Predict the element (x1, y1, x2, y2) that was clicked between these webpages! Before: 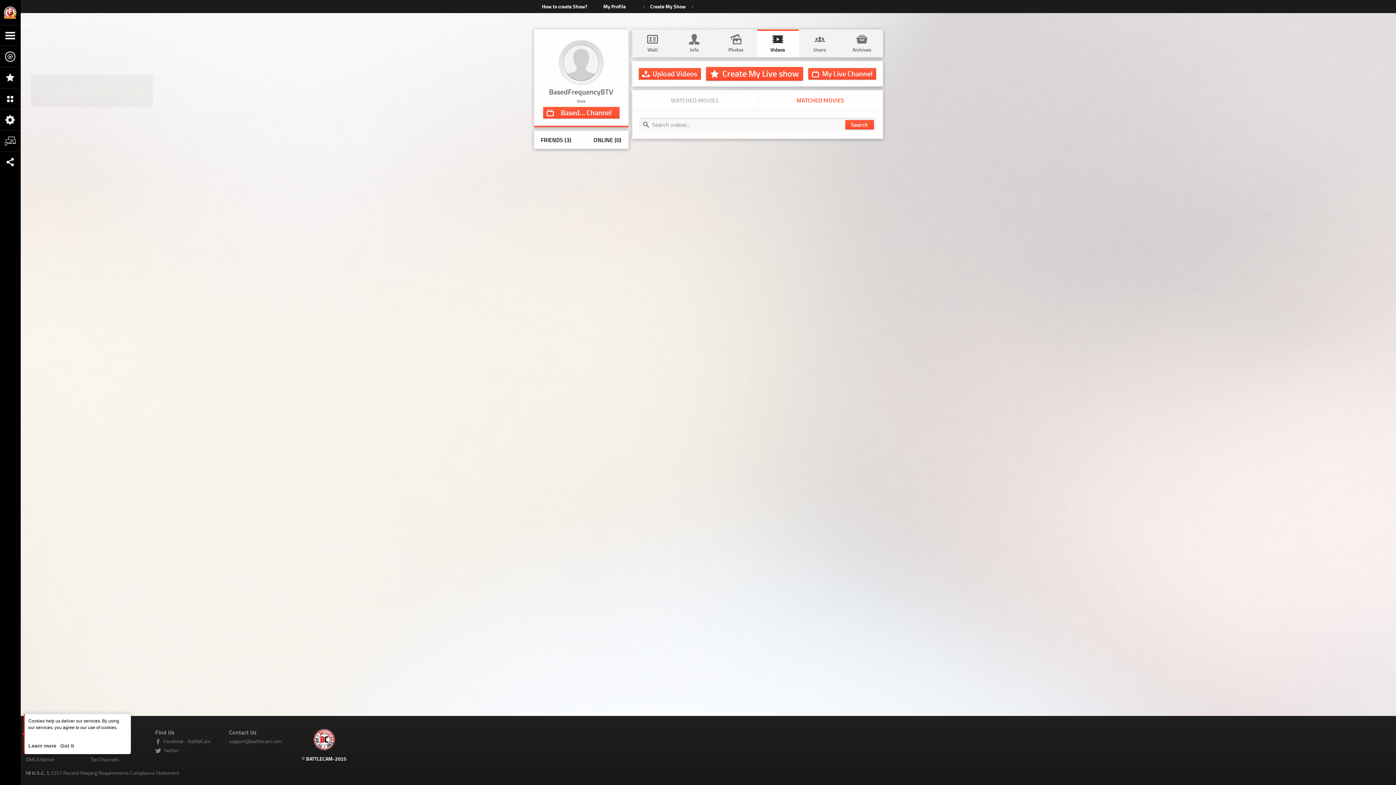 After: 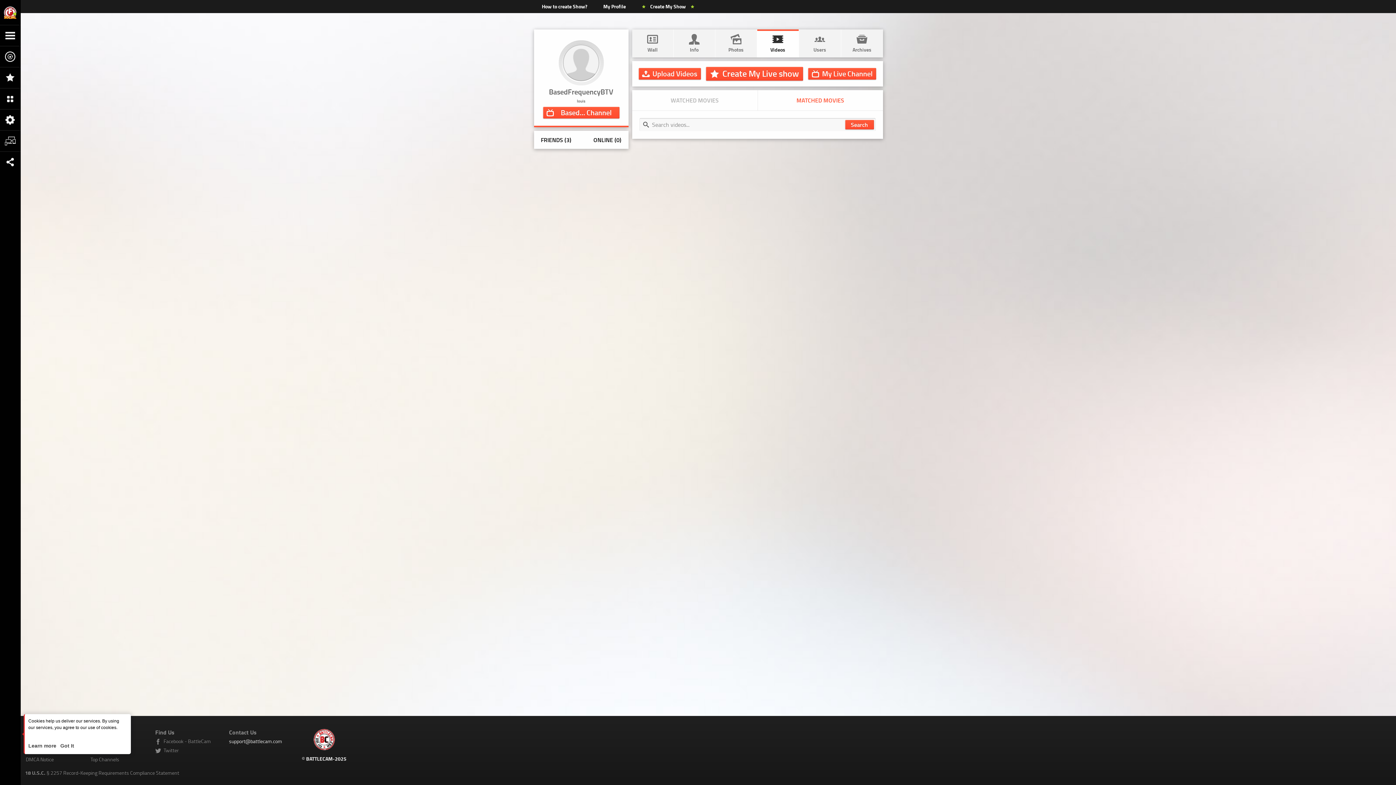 Action: bbox: (229, 738, 282, 745) label: support@battlecam.com